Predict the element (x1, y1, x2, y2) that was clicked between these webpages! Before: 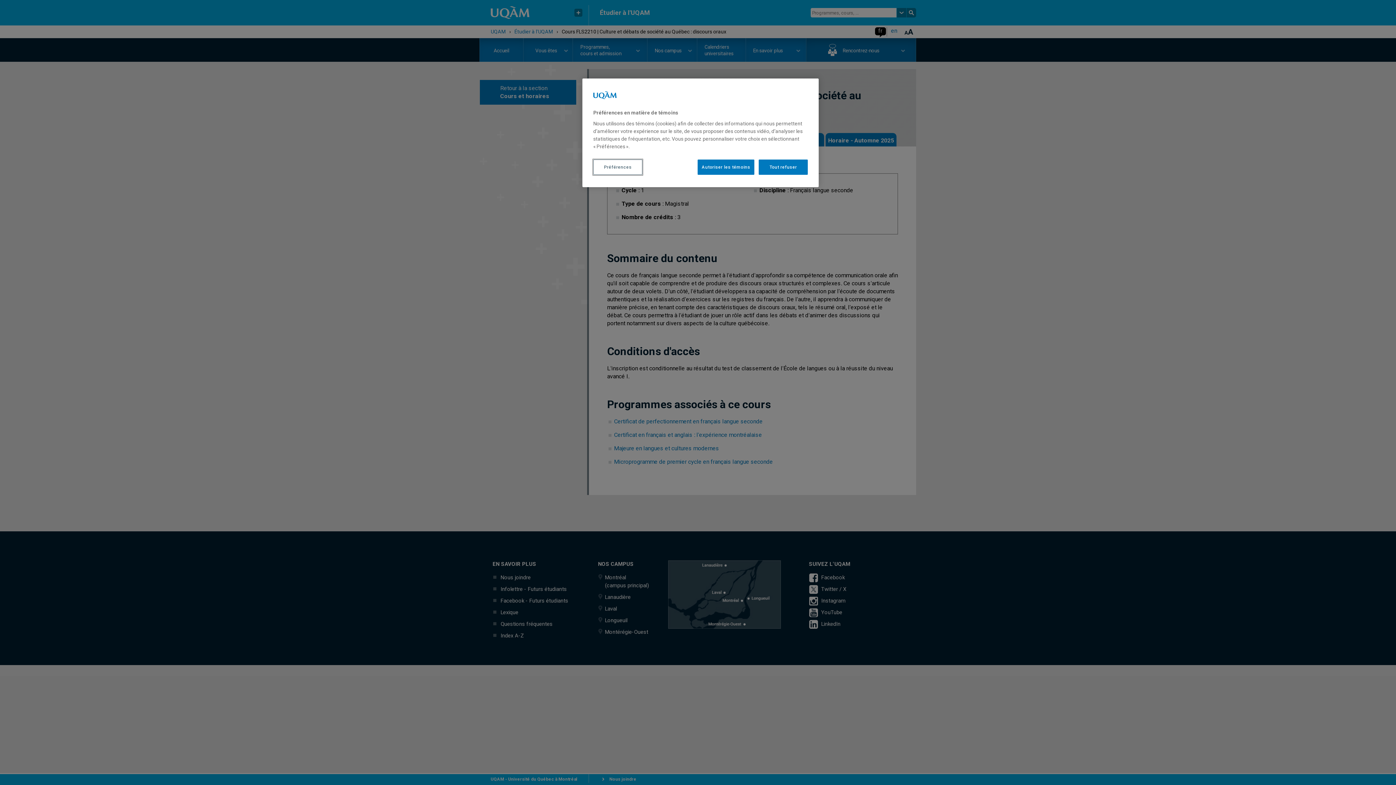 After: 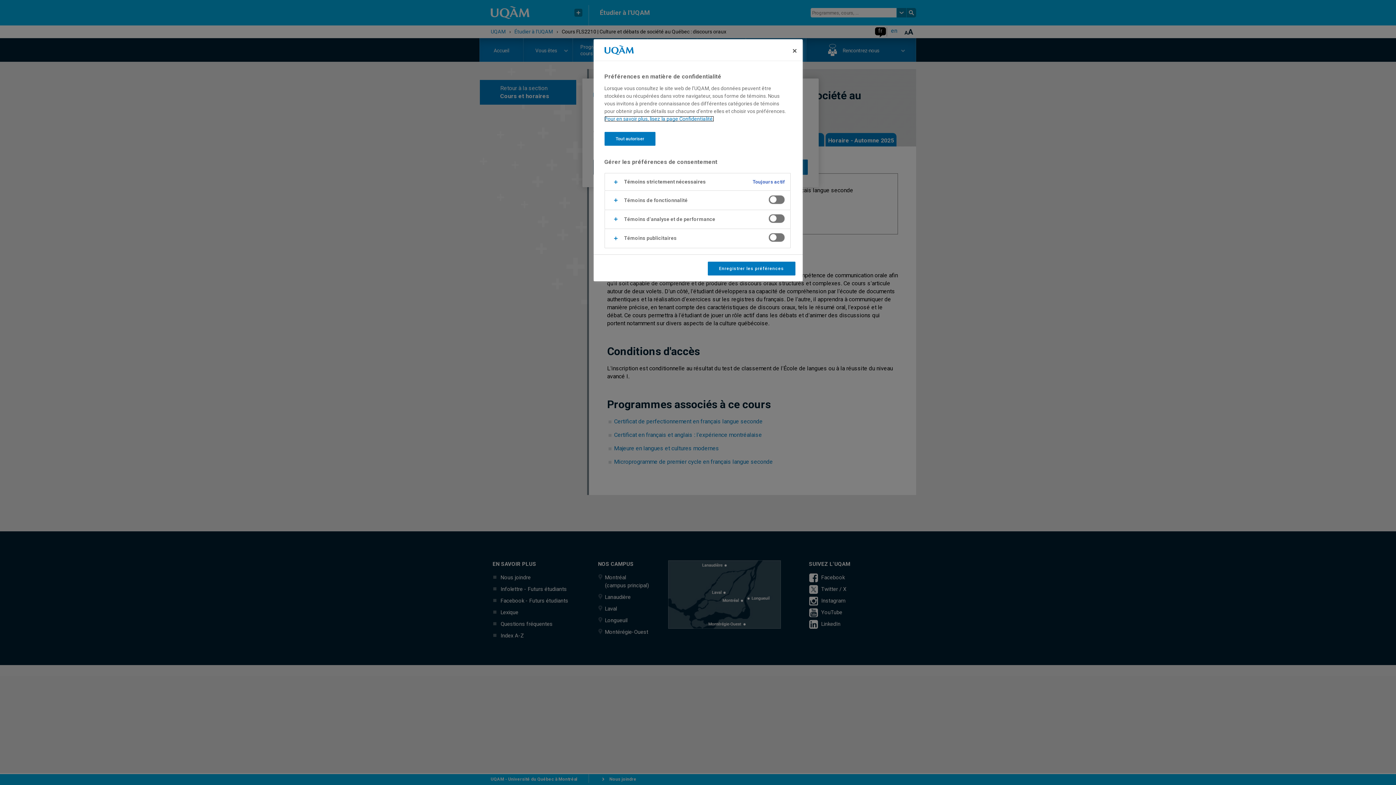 Action: bbox: (593, 159, 642, 174) label: Préférences